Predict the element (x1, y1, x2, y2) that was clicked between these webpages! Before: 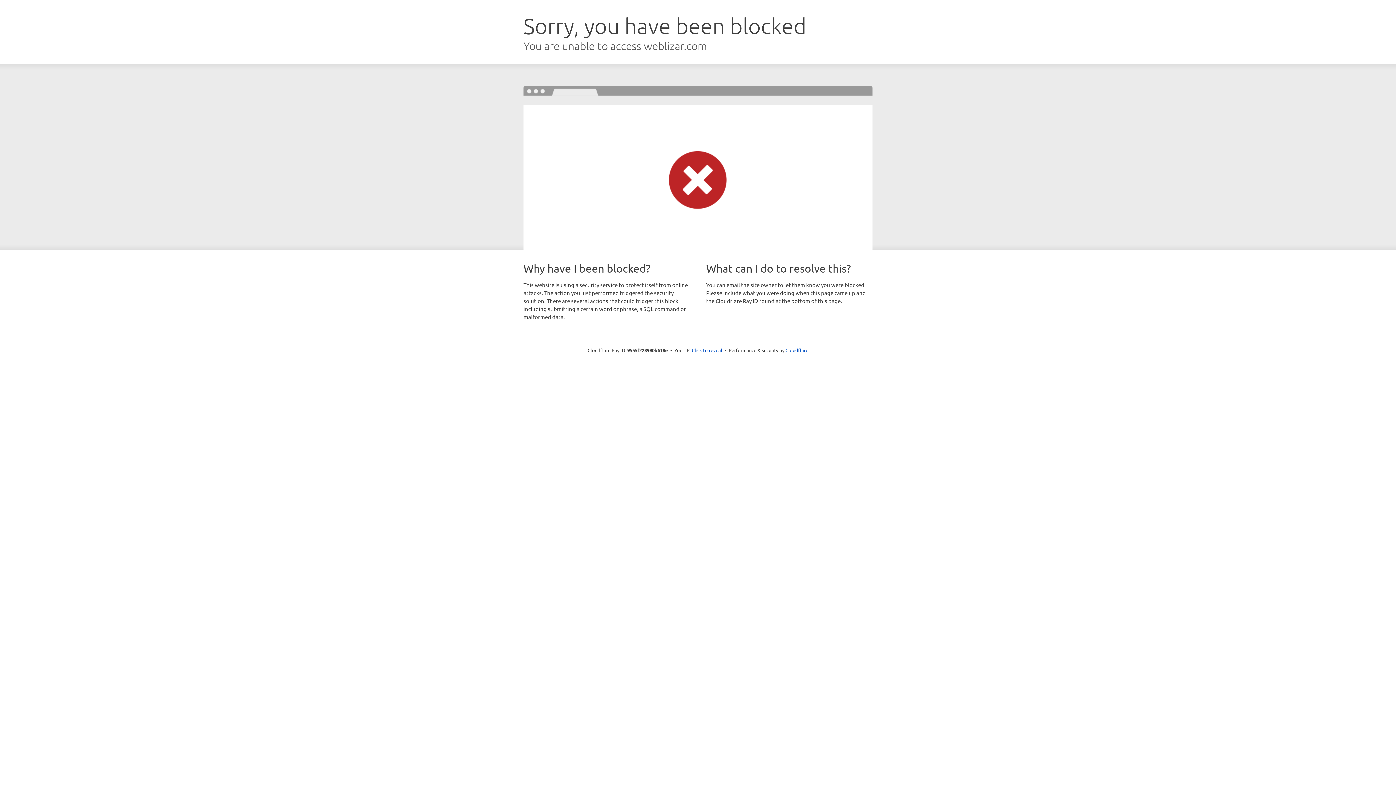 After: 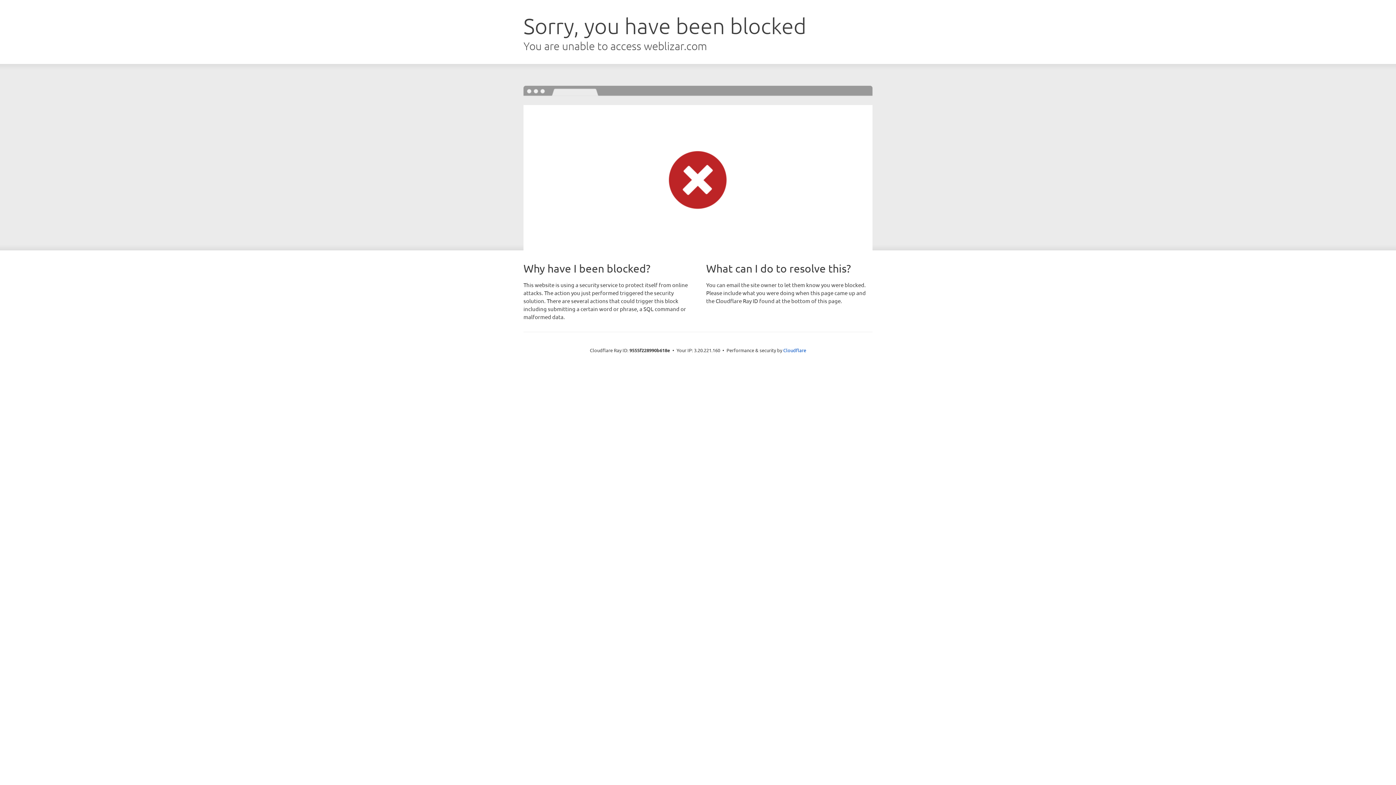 Action: label: Click to reveal bbox: (692, 346, 722, 353)